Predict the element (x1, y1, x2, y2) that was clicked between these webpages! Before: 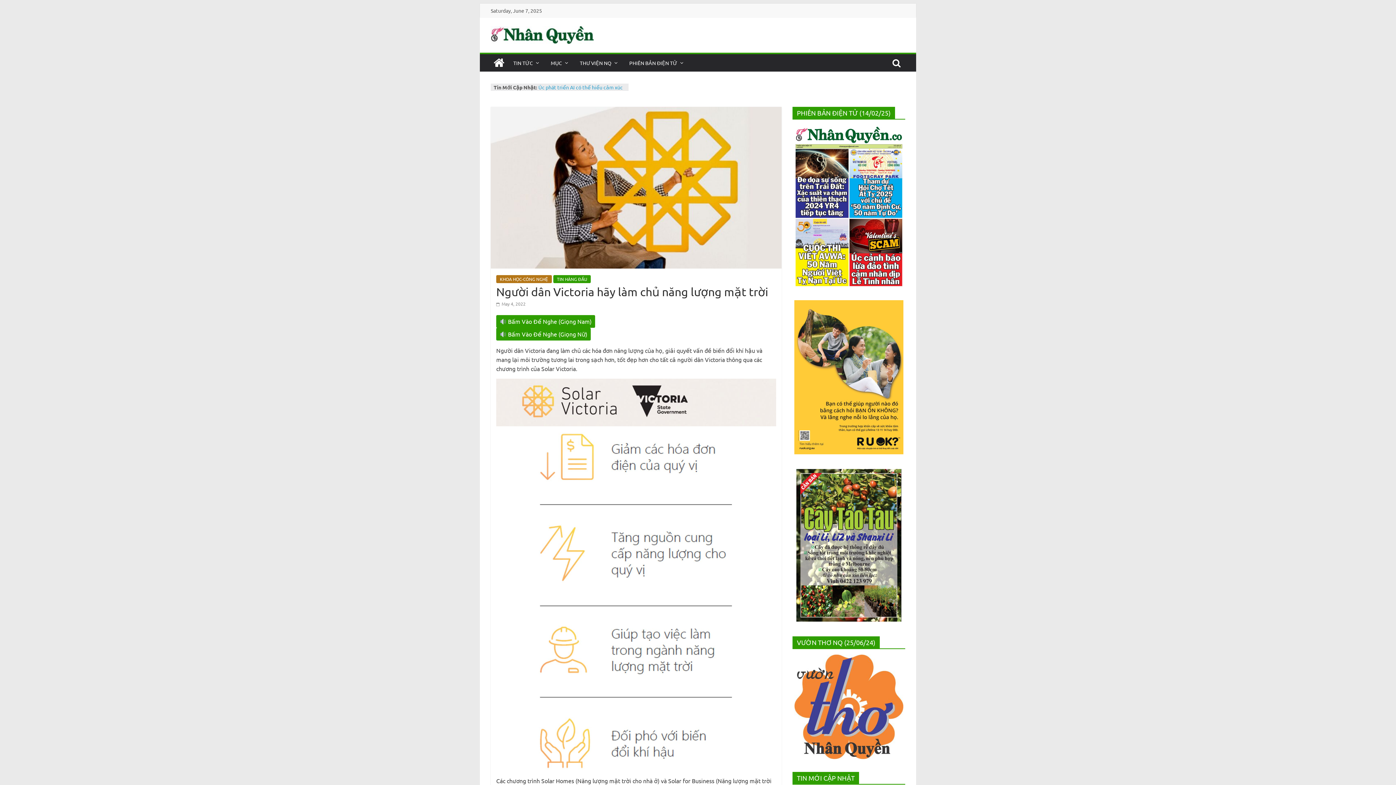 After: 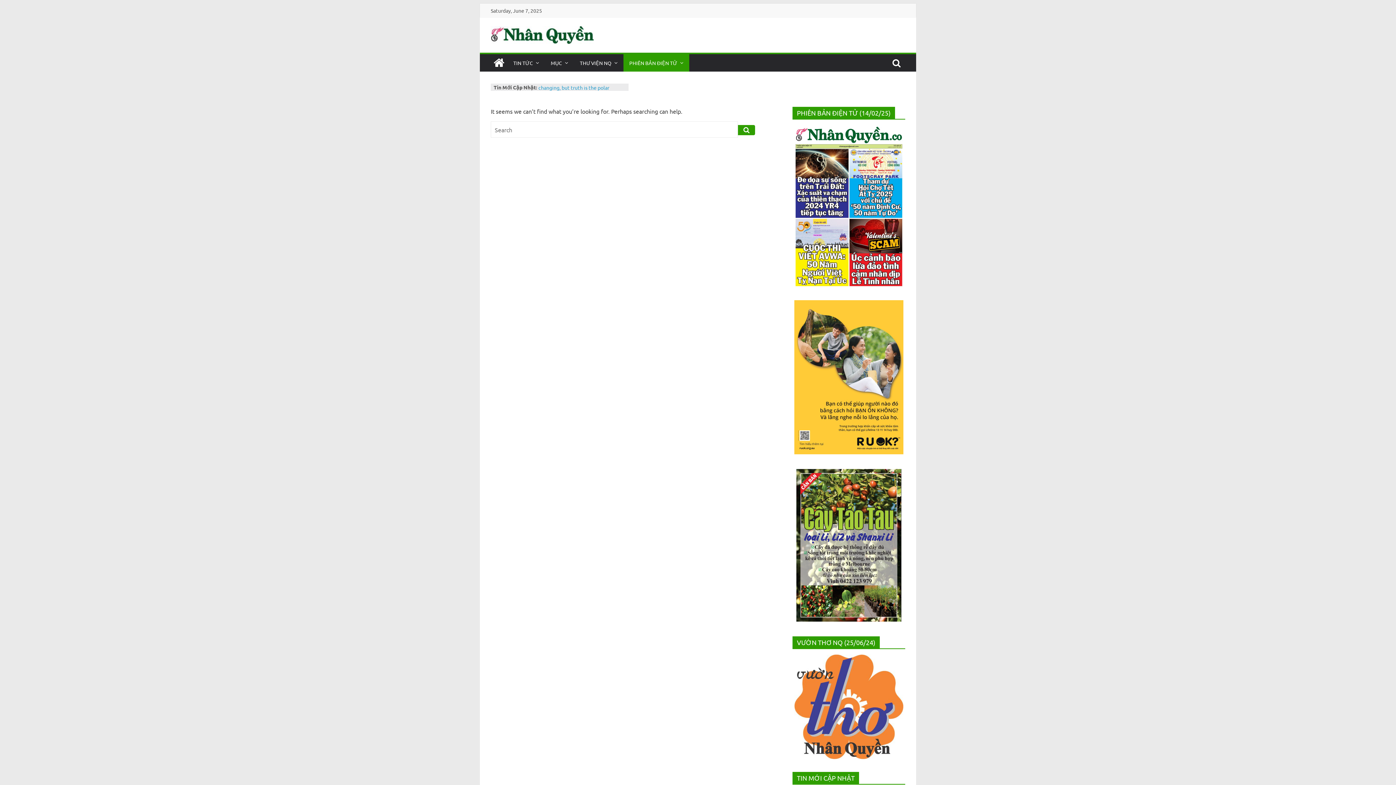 Action: bbox: (623, 54, 689, 71) label: PHIÊN BẢN ĐIỆN TỬ